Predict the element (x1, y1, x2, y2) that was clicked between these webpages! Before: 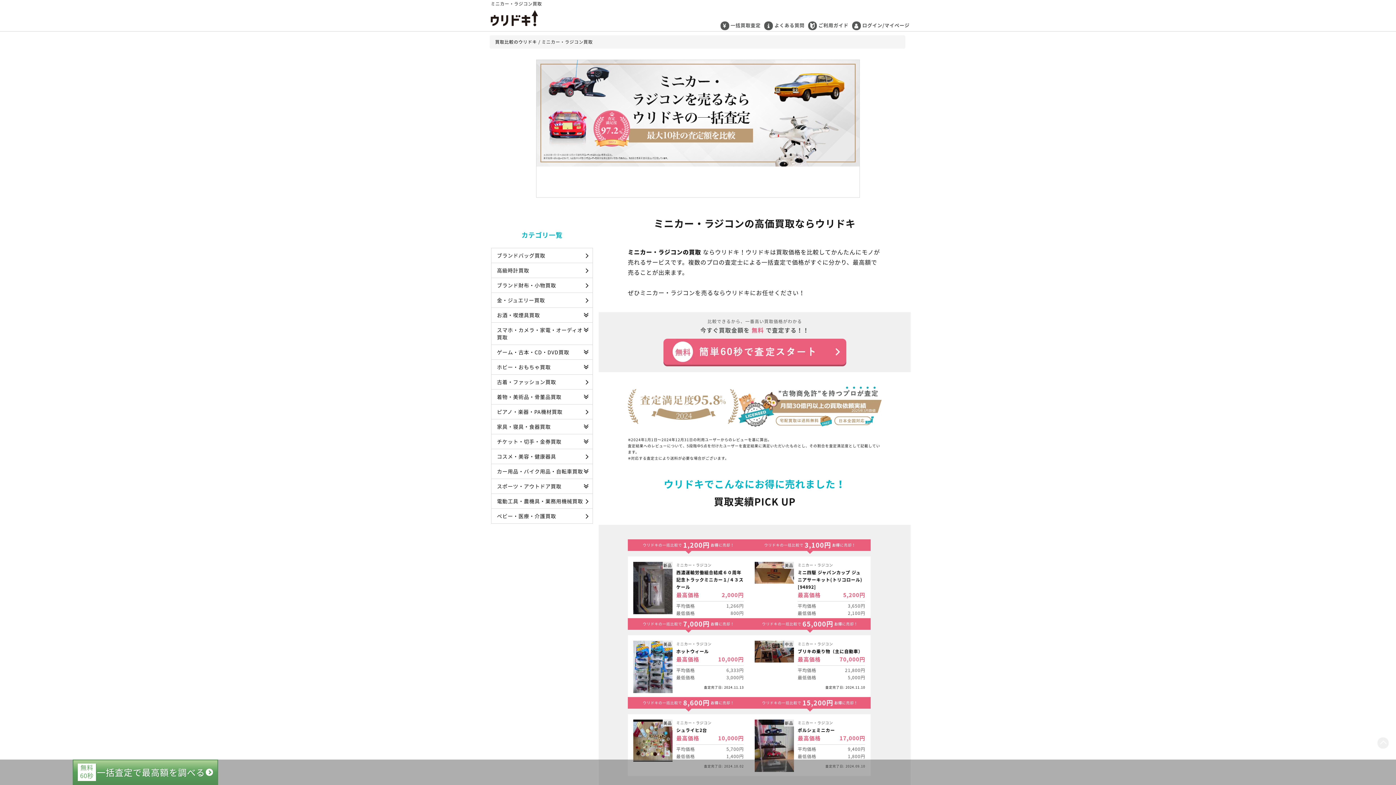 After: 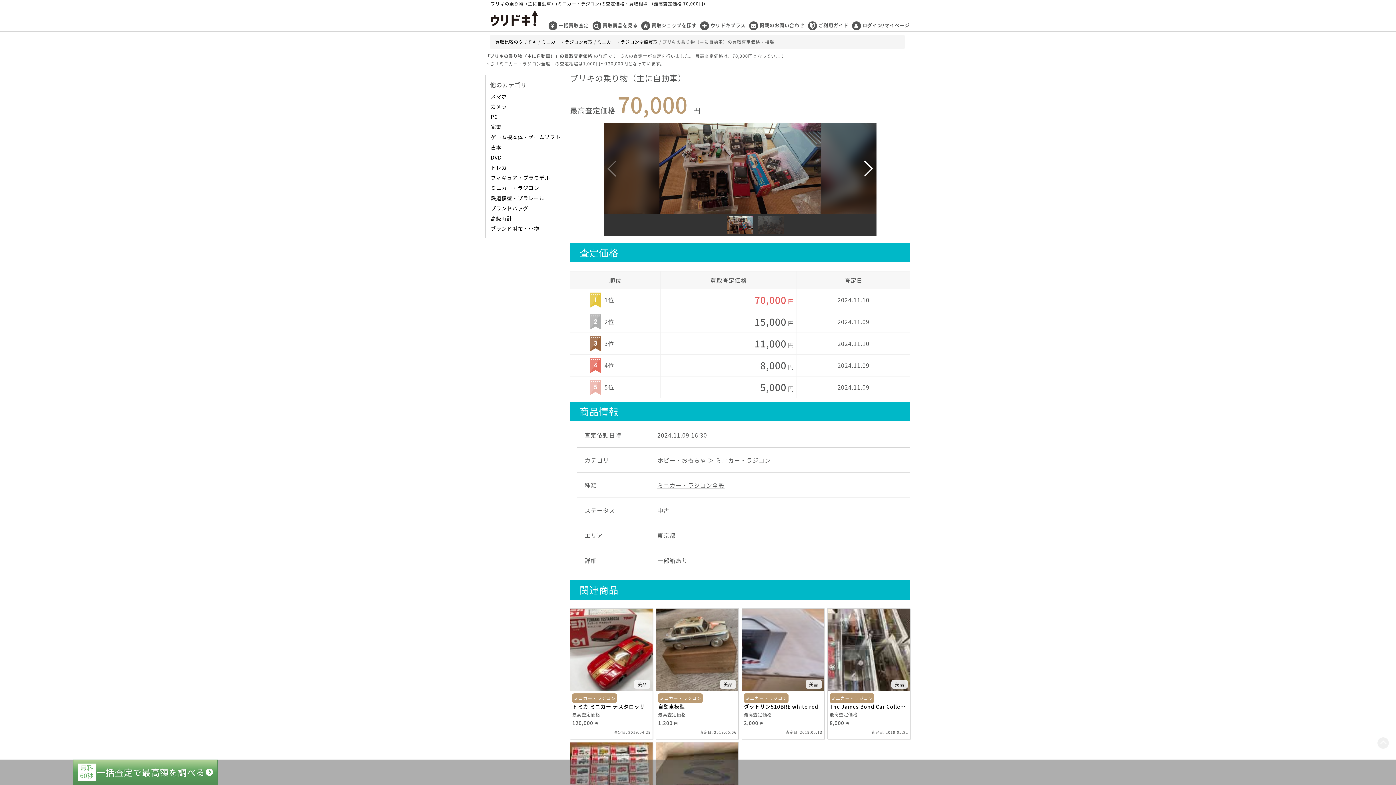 Action: bbox: (749, 618, 870, 697) label: ウリドキの一括比較で
65,000円
お得
に売却！
中古
ミニカー・ラジコン
ブリキの乗り物（主に自動車）
最高価格
70,000円
平均価格
21,800円
最低価格
5,000円
査定完了日: 2024.11.10